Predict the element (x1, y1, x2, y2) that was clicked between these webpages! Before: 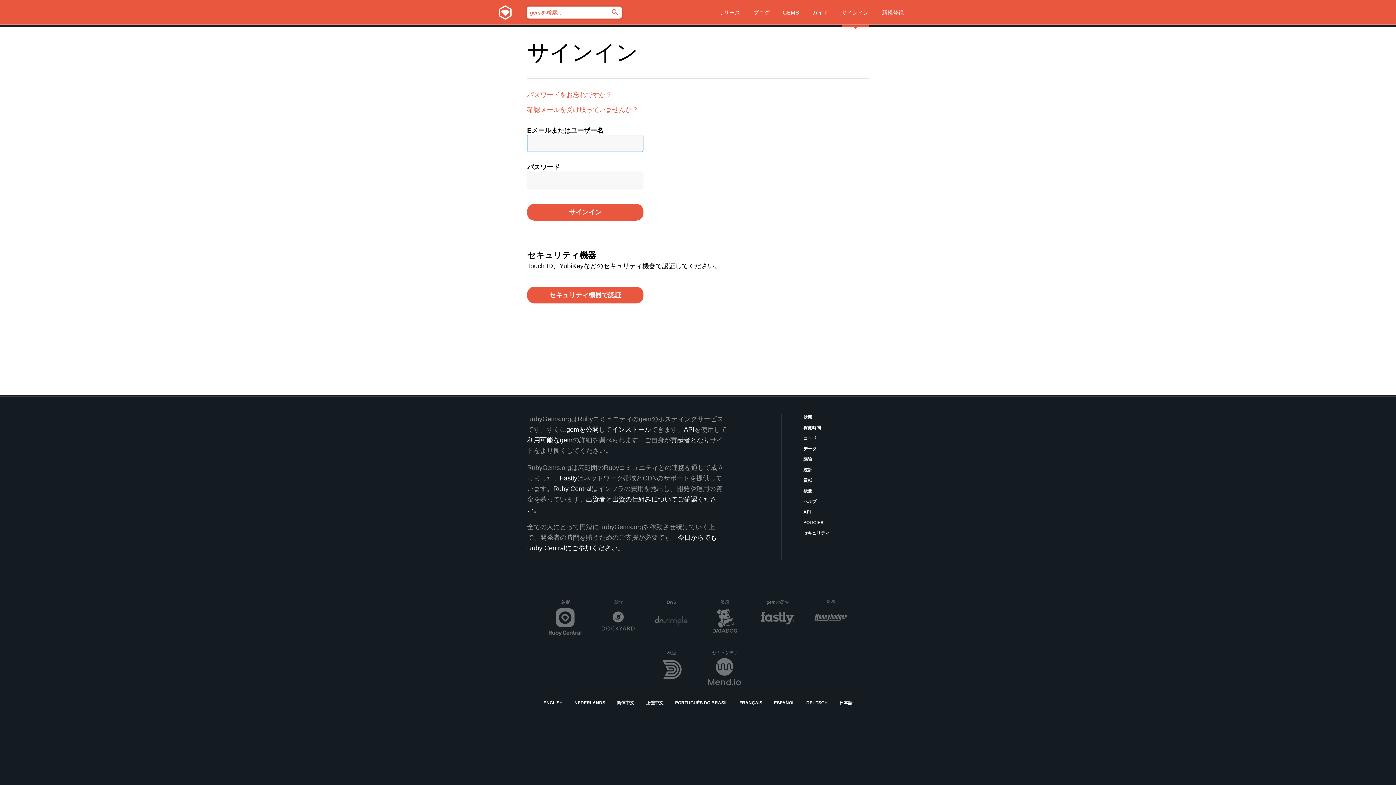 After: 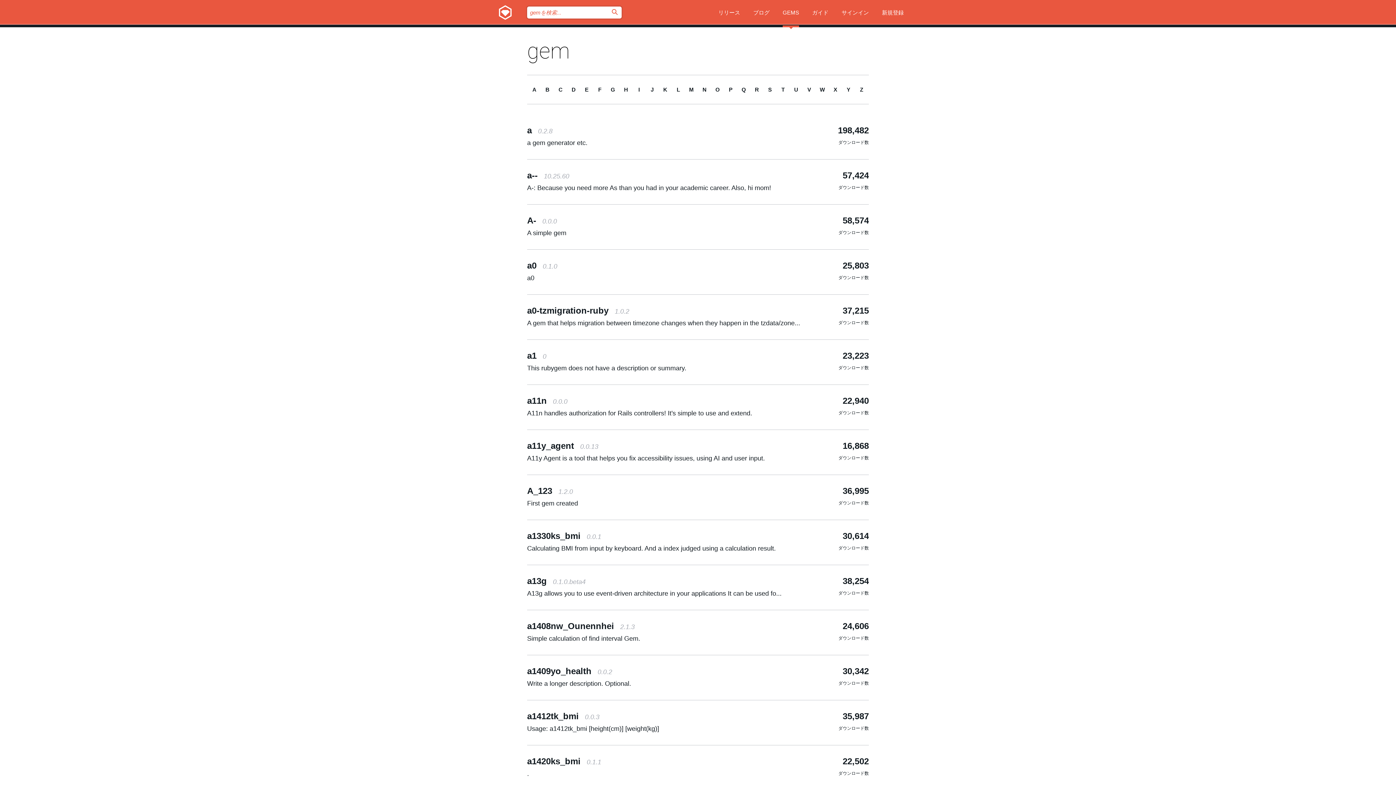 Action: label: GEMS bbox: (782, 0, 799, 27)